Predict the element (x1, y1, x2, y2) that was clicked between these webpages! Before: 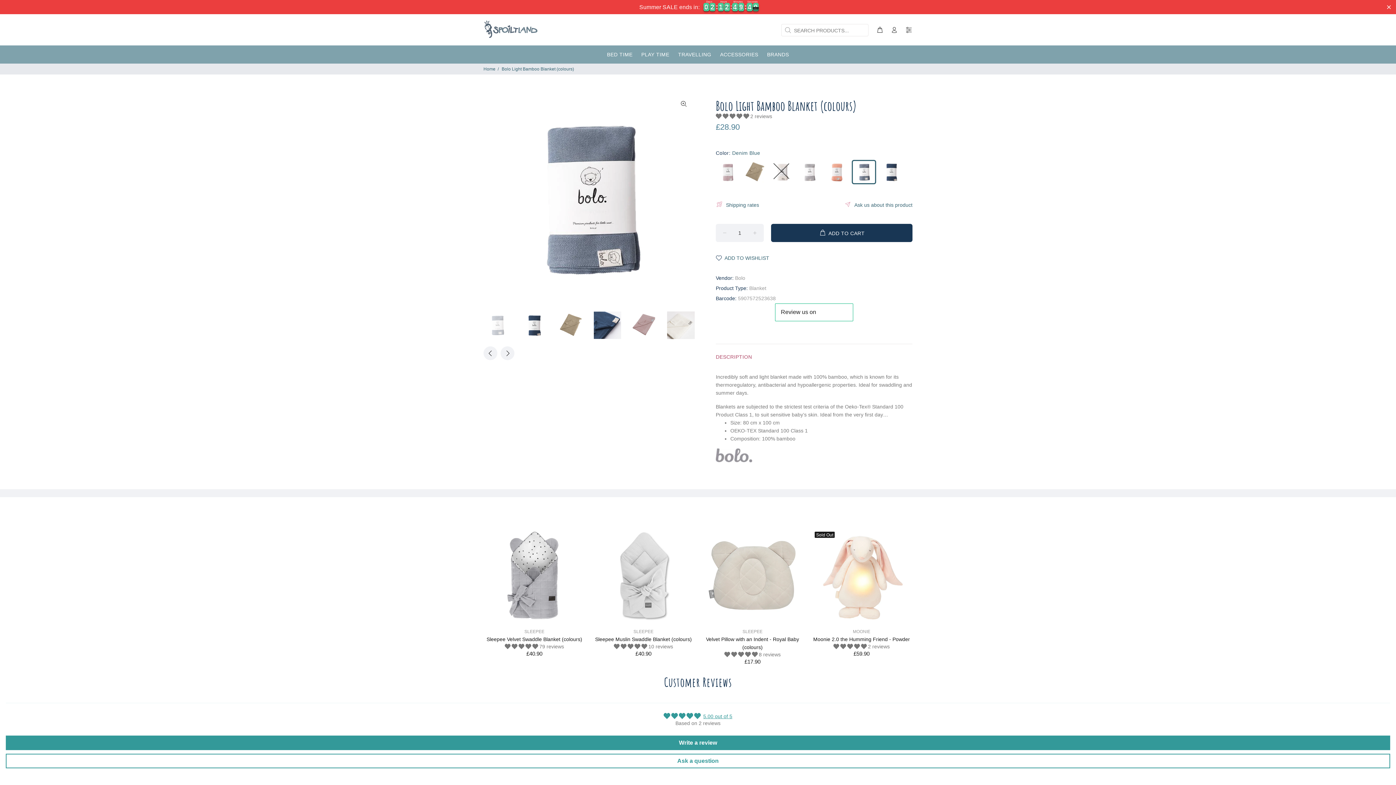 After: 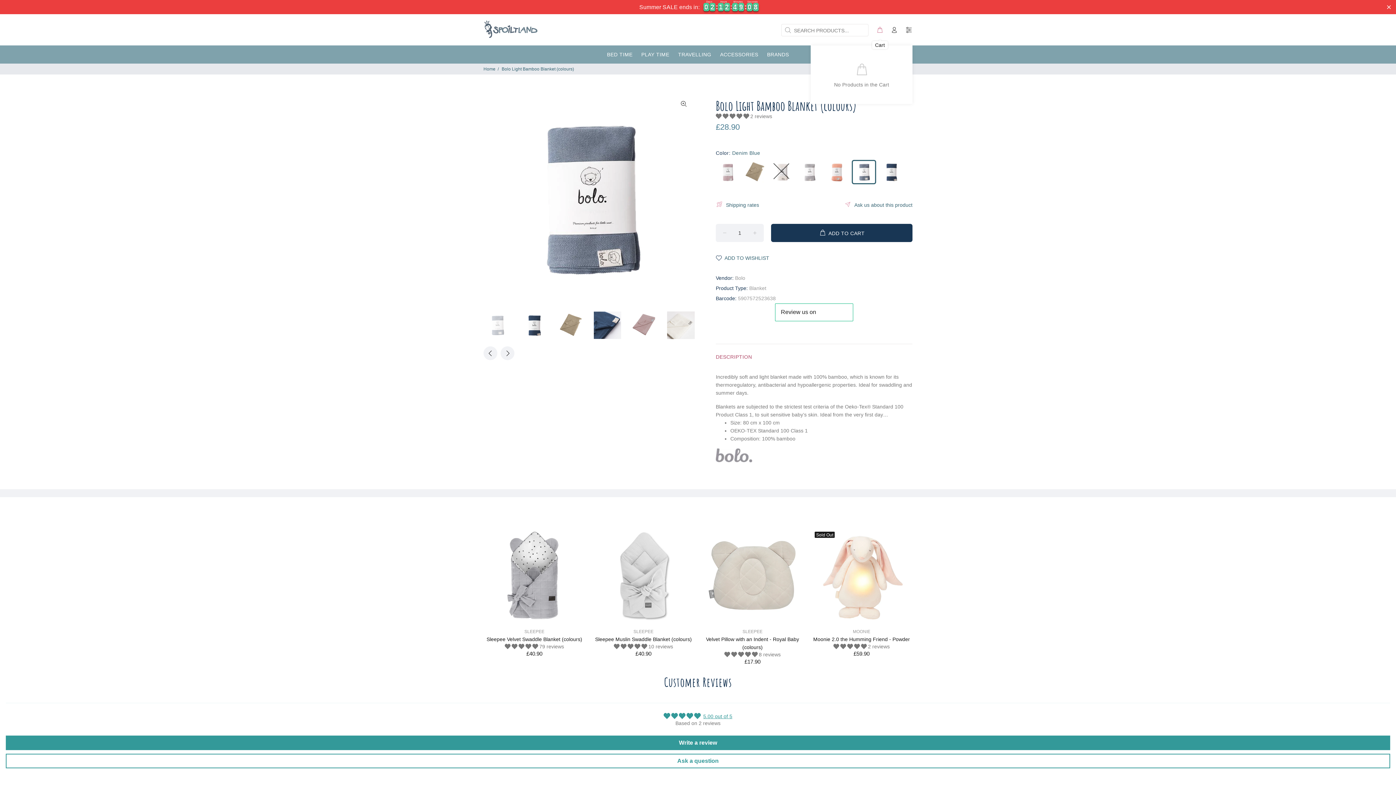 Action: bbox: (873, 24, 886, 35)